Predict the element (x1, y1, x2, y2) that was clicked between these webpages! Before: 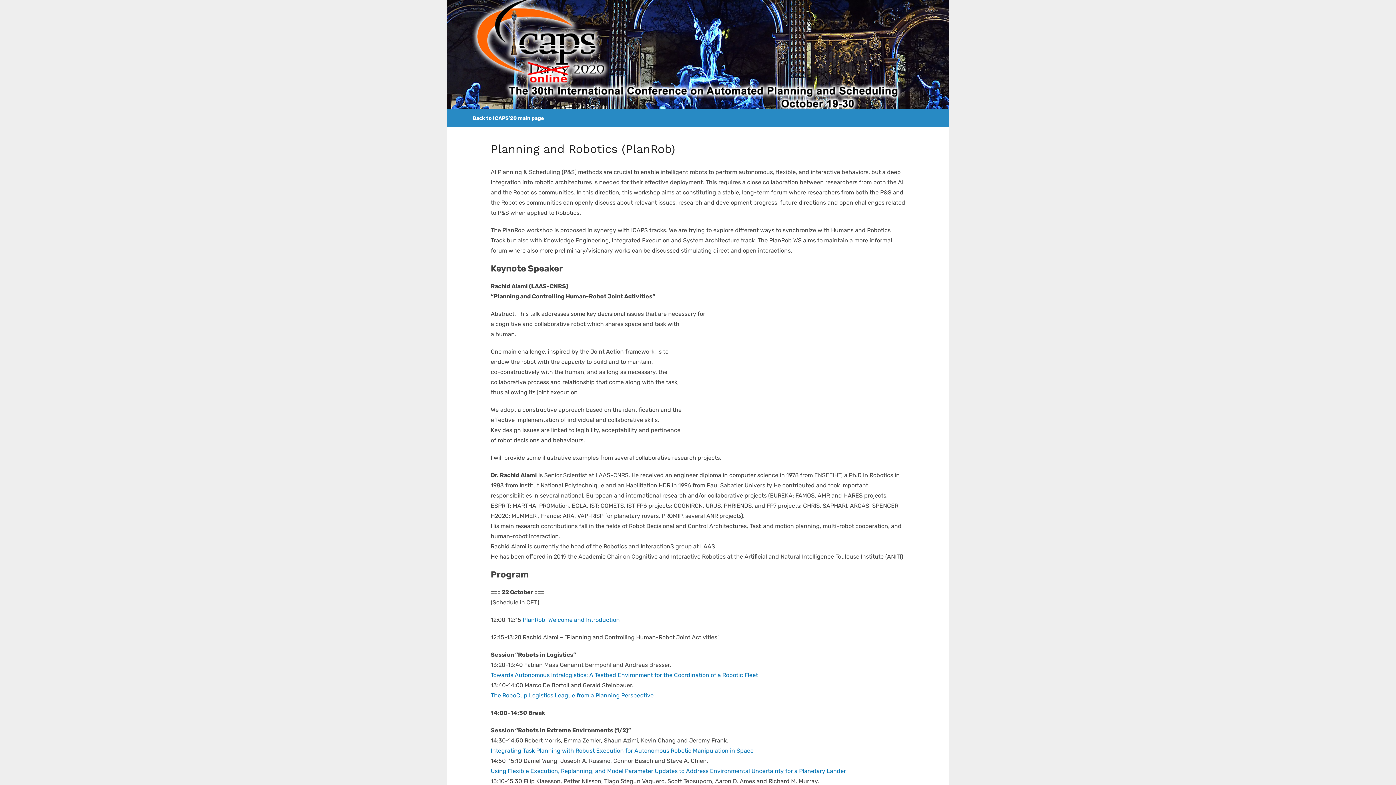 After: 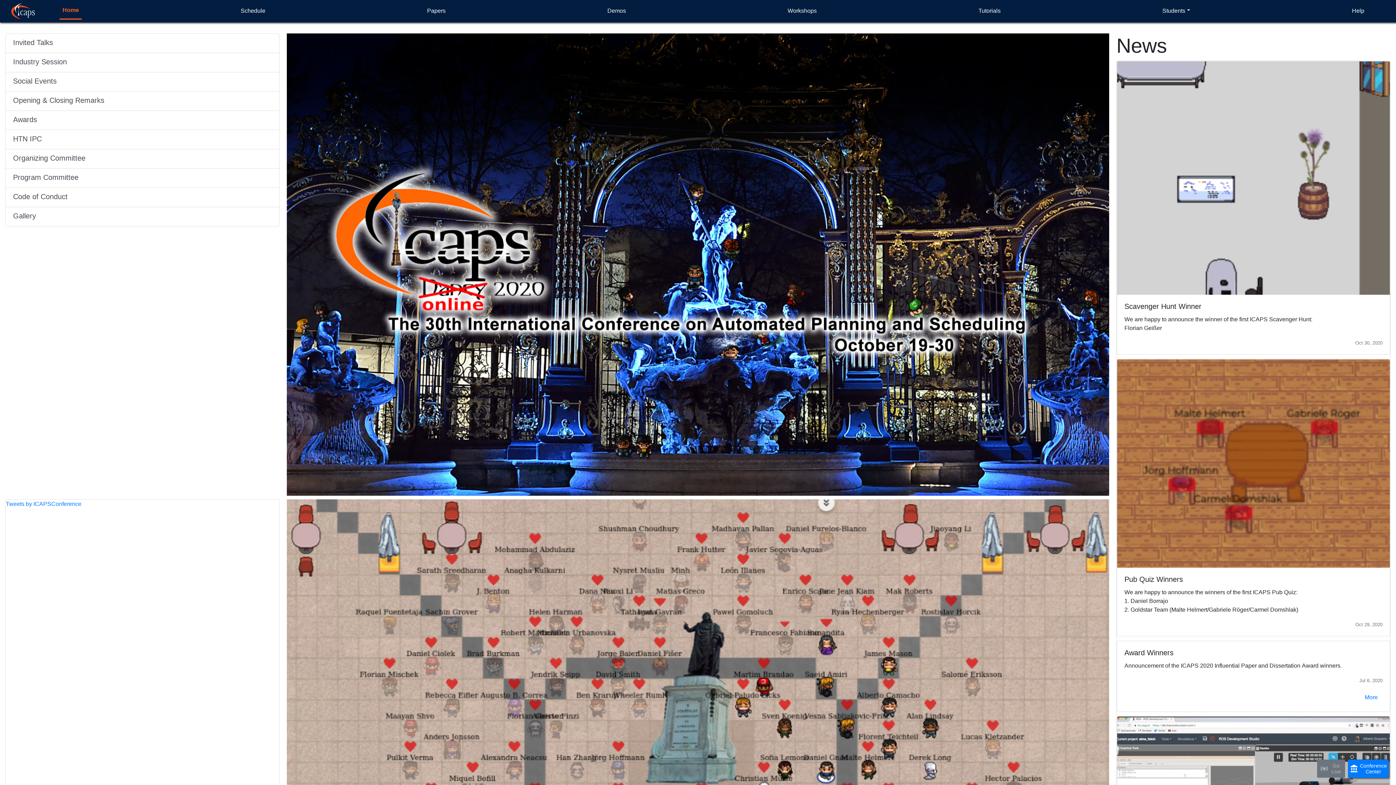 Action: bbox: (471, 109, 545, 127) label: Back to ICAPS’20 main page